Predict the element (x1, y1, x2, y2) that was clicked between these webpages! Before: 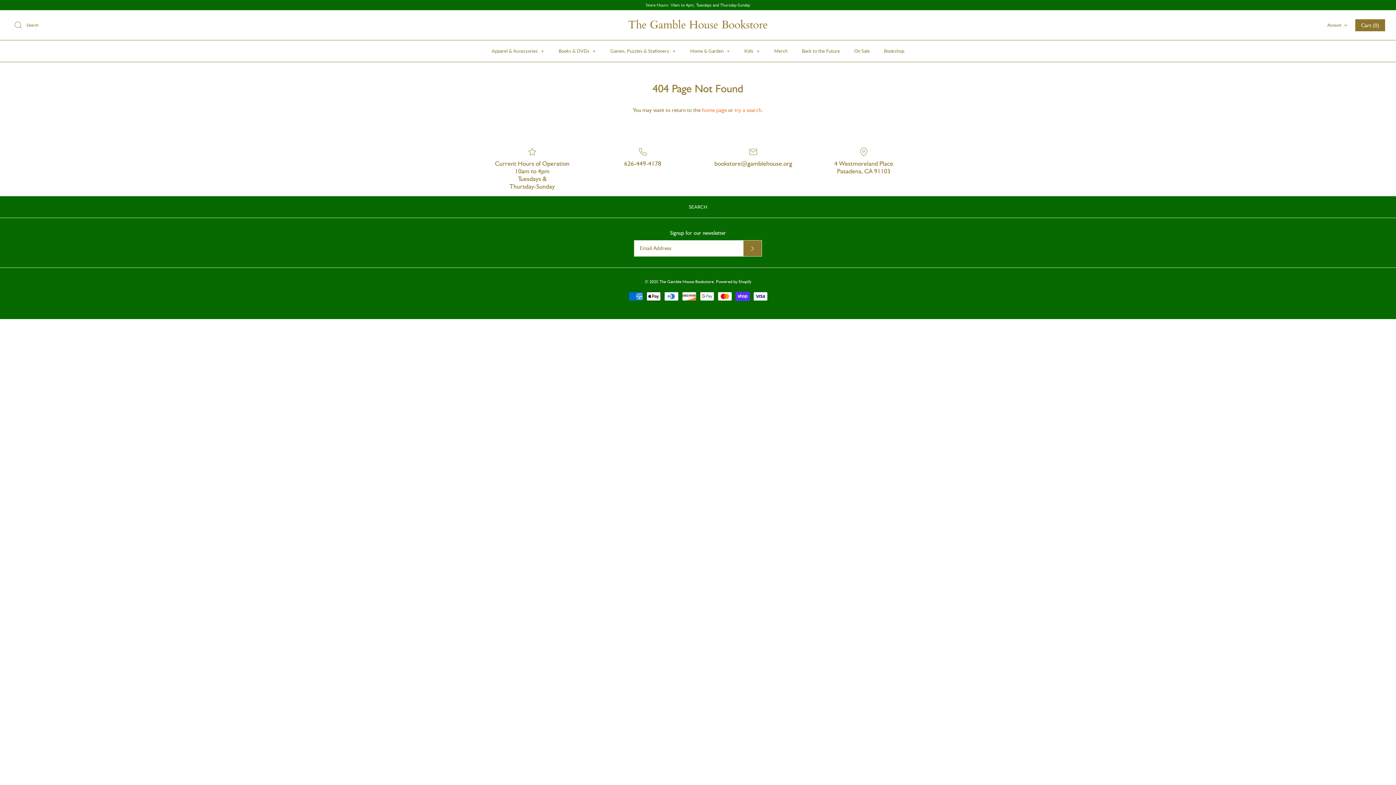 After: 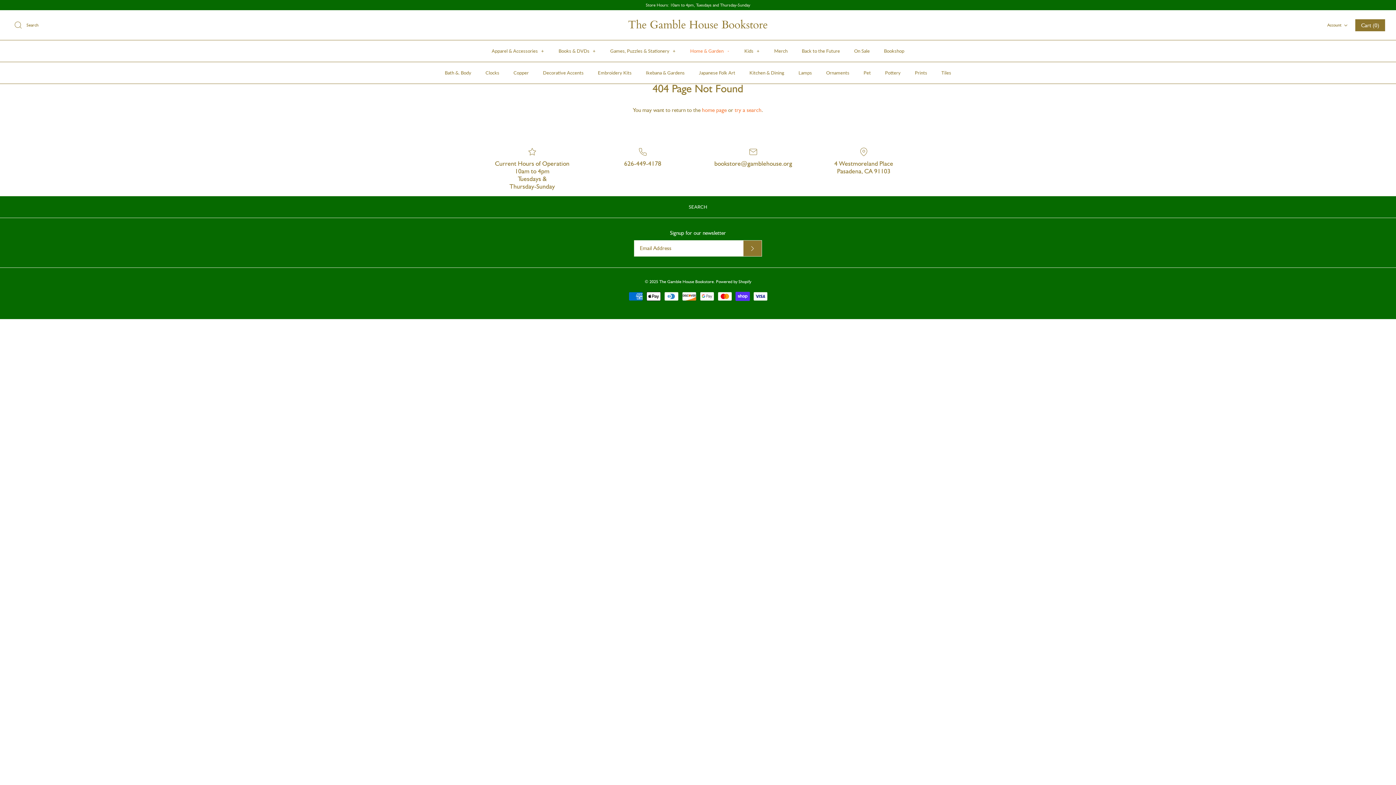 Action: bbox: (683, 40, 736, 61) label: Home & Garden +